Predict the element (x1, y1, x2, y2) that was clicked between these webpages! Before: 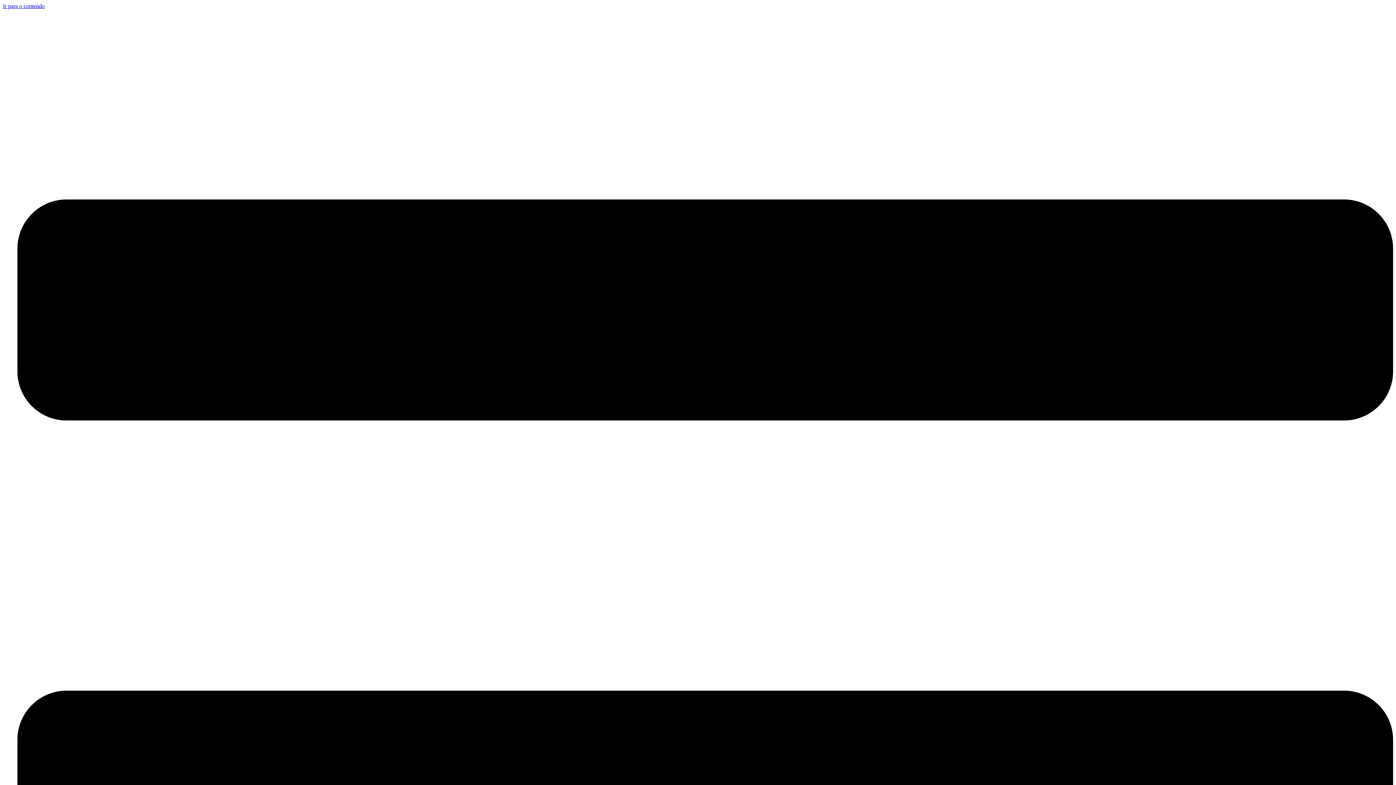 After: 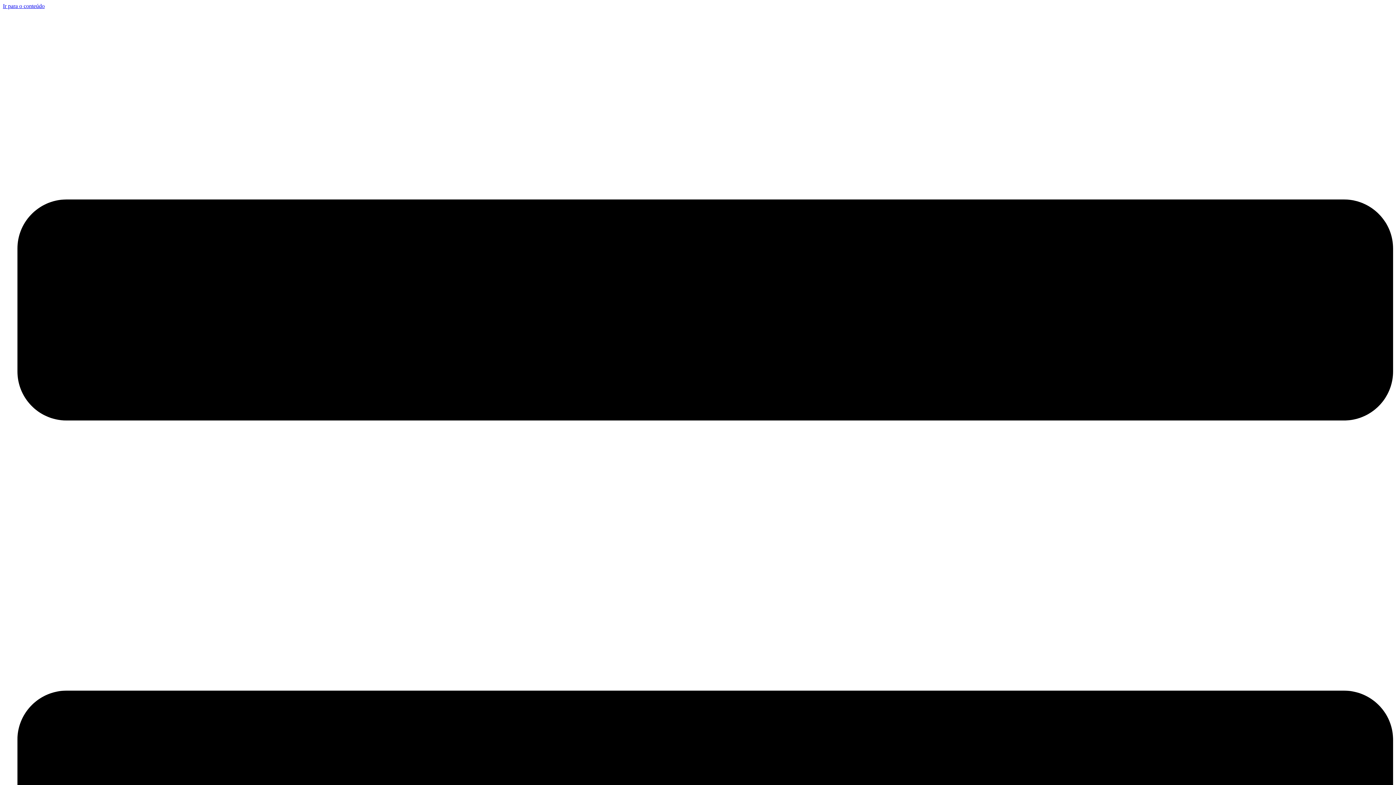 Action: label: Ir para o conteúdo bbox: (2, 2, 44, 9)